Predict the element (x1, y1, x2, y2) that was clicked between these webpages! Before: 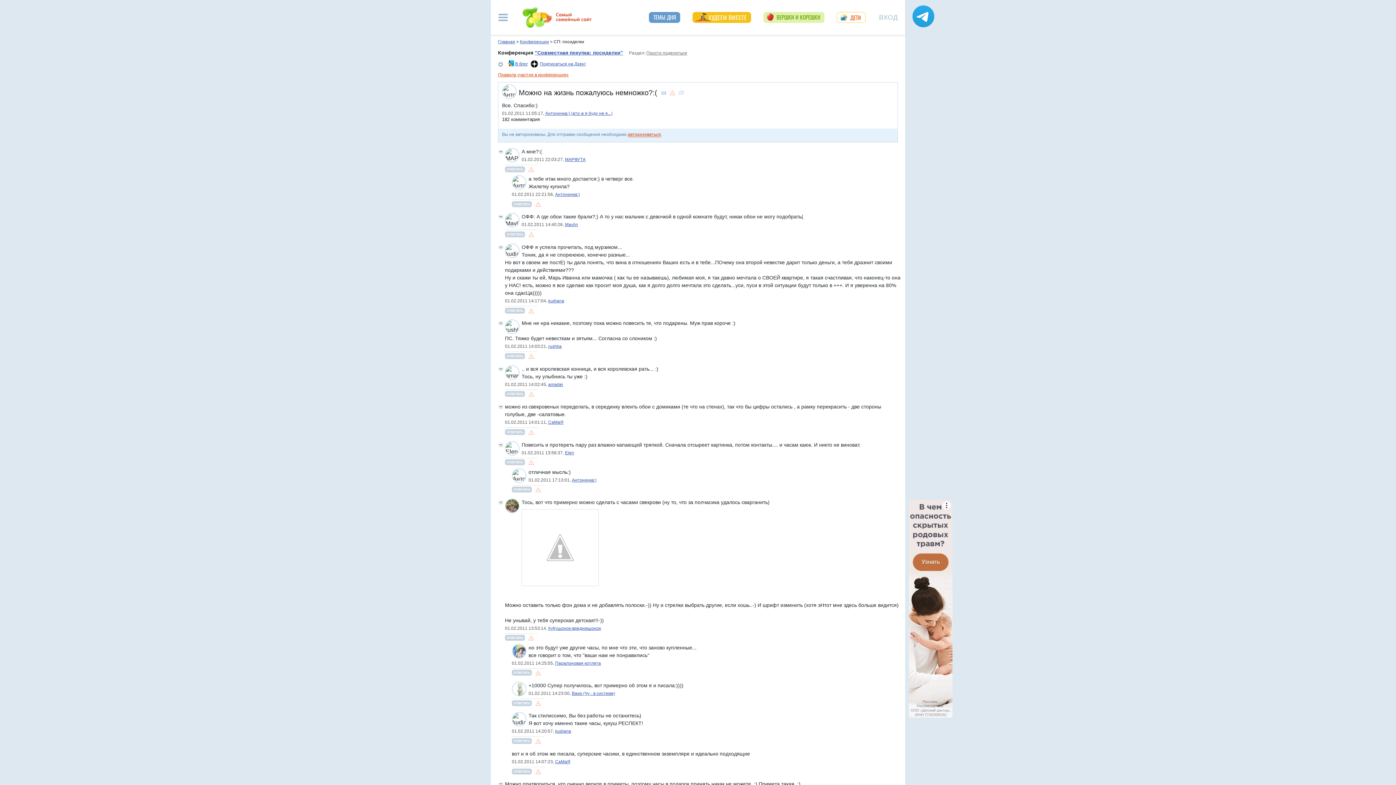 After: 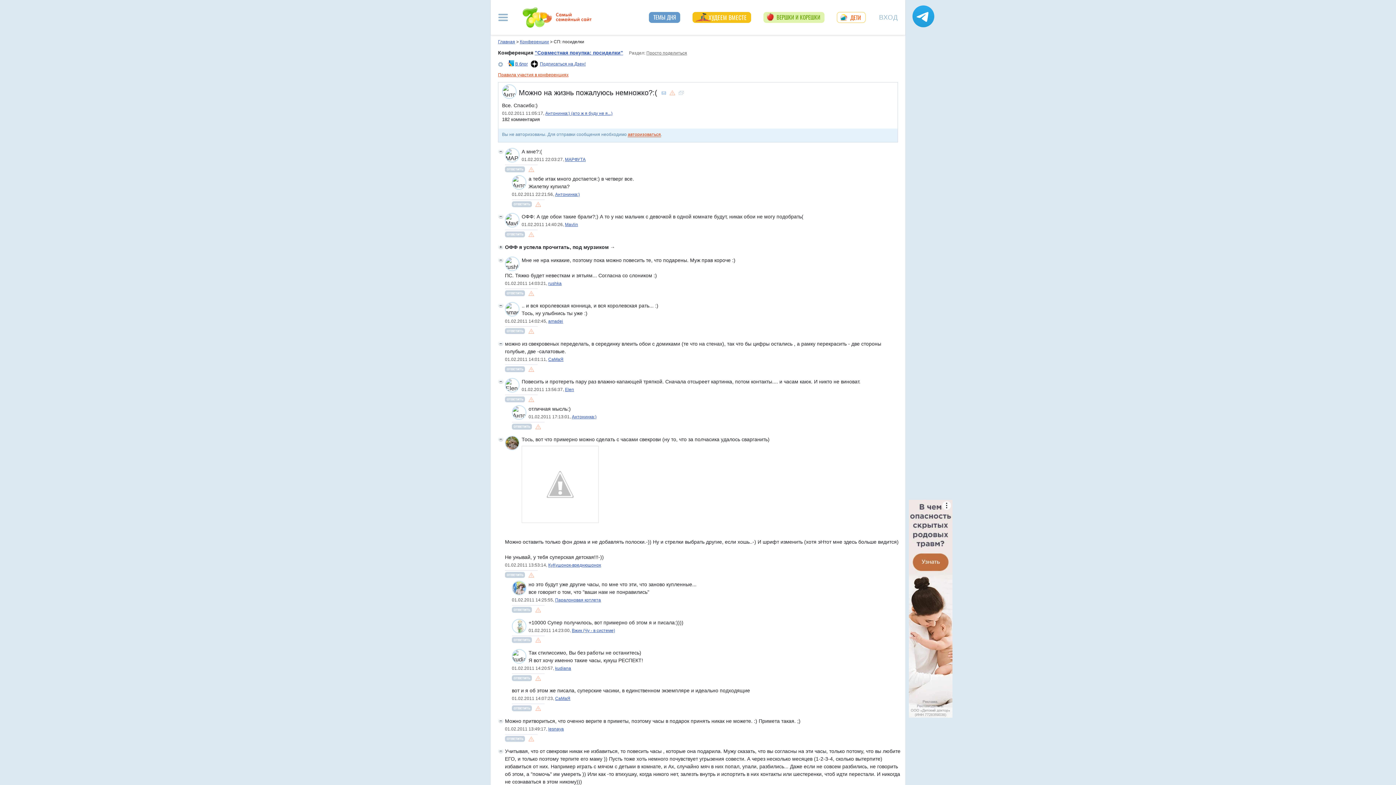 Action: bbox: (498, 243, 504, 249)